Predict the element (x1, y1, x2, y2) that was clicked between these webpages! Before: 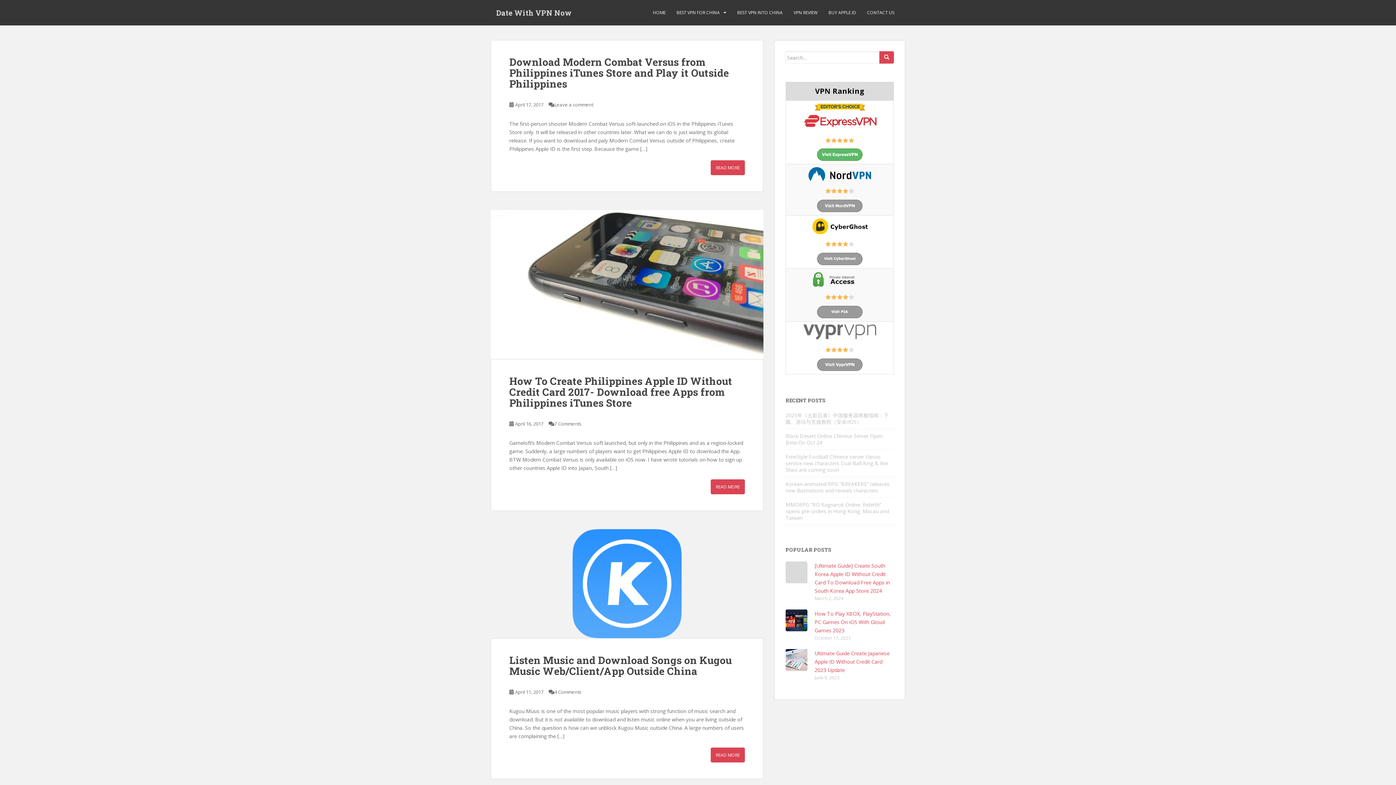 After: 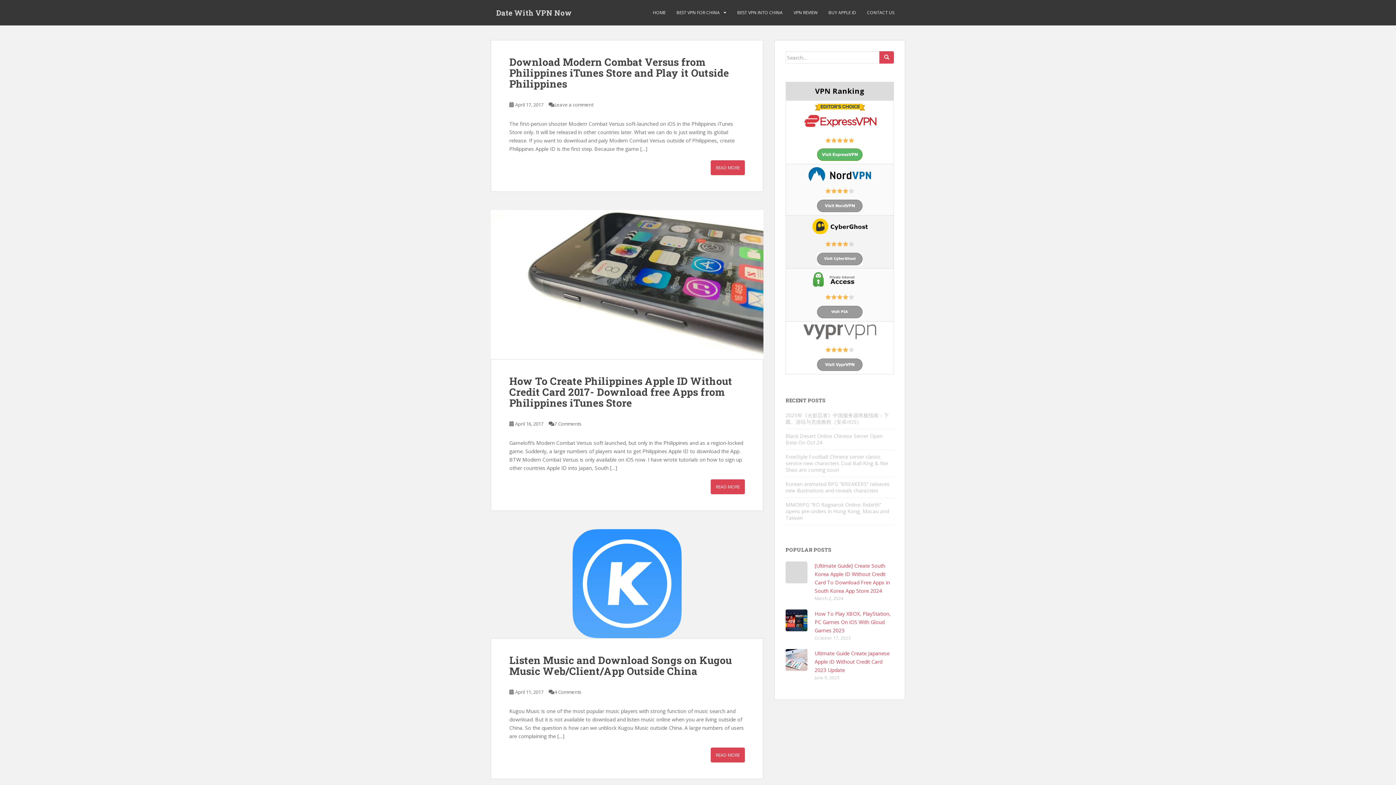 Action: bbox: (789, 252, 890, 265)